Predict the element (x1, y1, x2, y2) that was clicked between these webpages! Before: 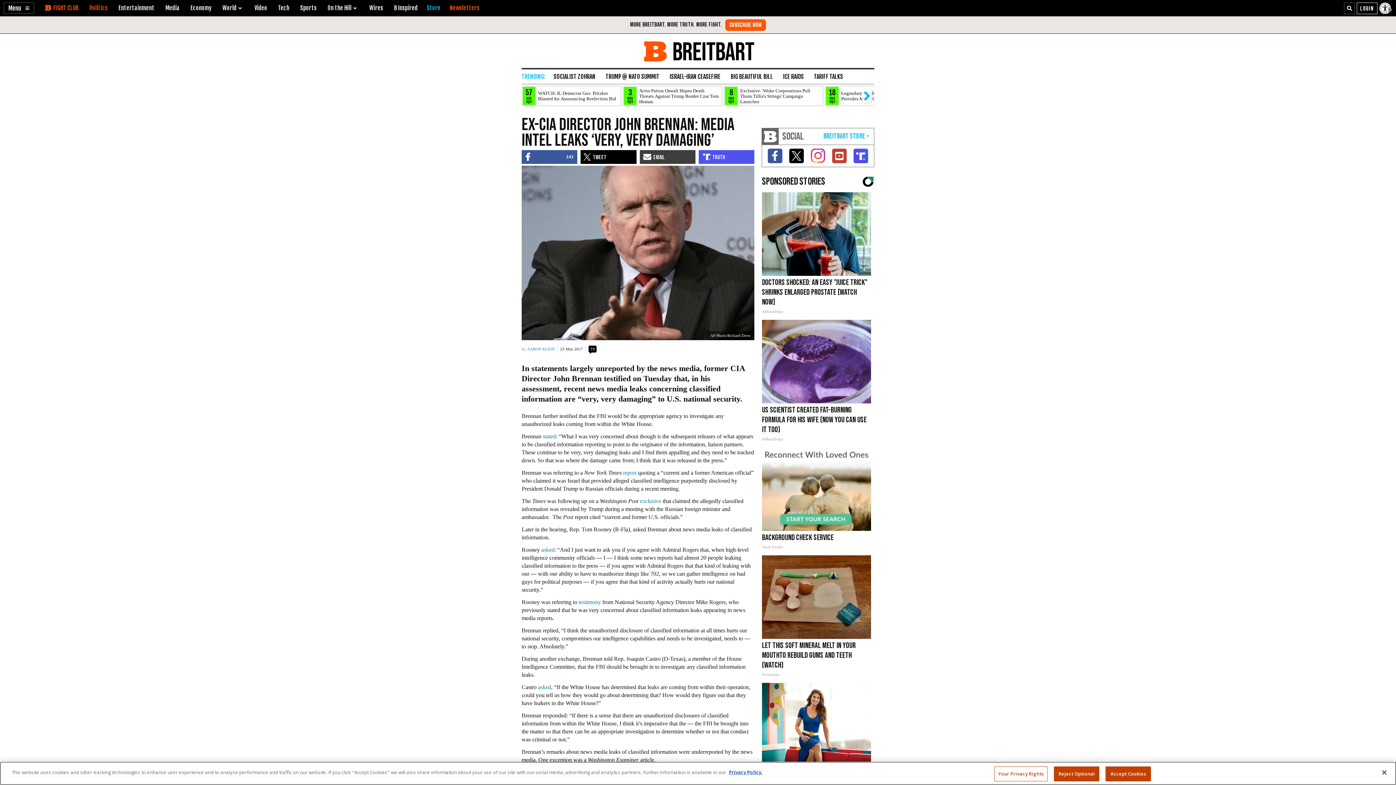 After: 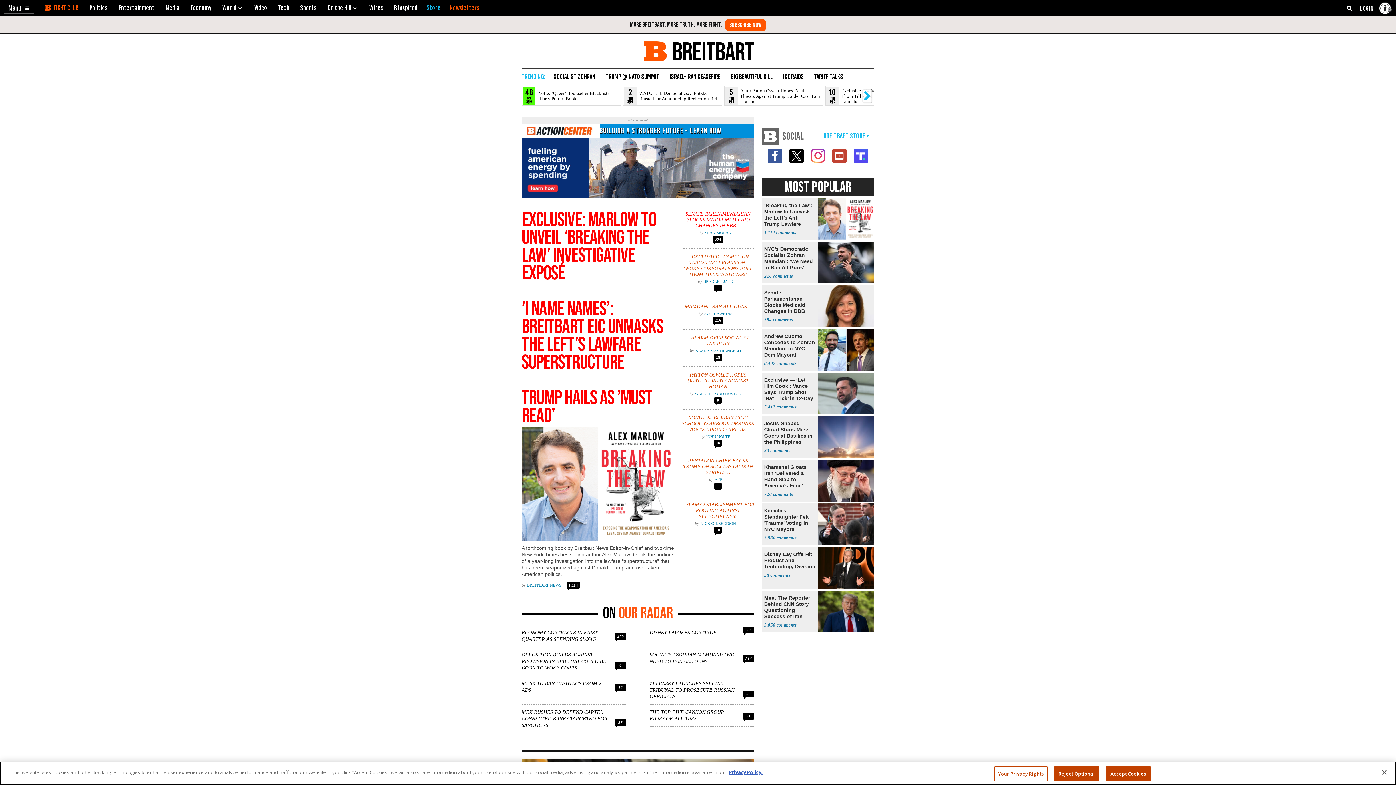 Action: label: BREITBART bbox: (644, 41, 752, 61)